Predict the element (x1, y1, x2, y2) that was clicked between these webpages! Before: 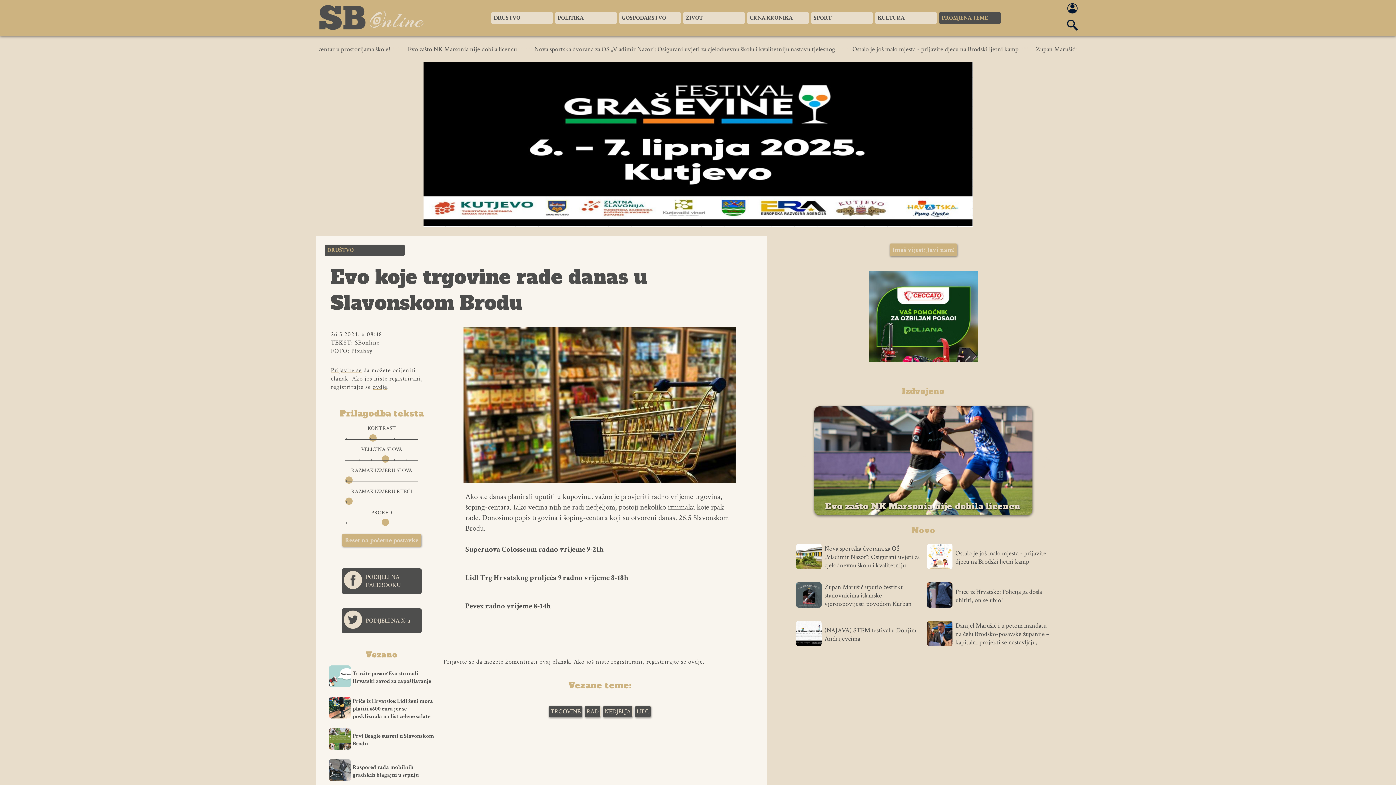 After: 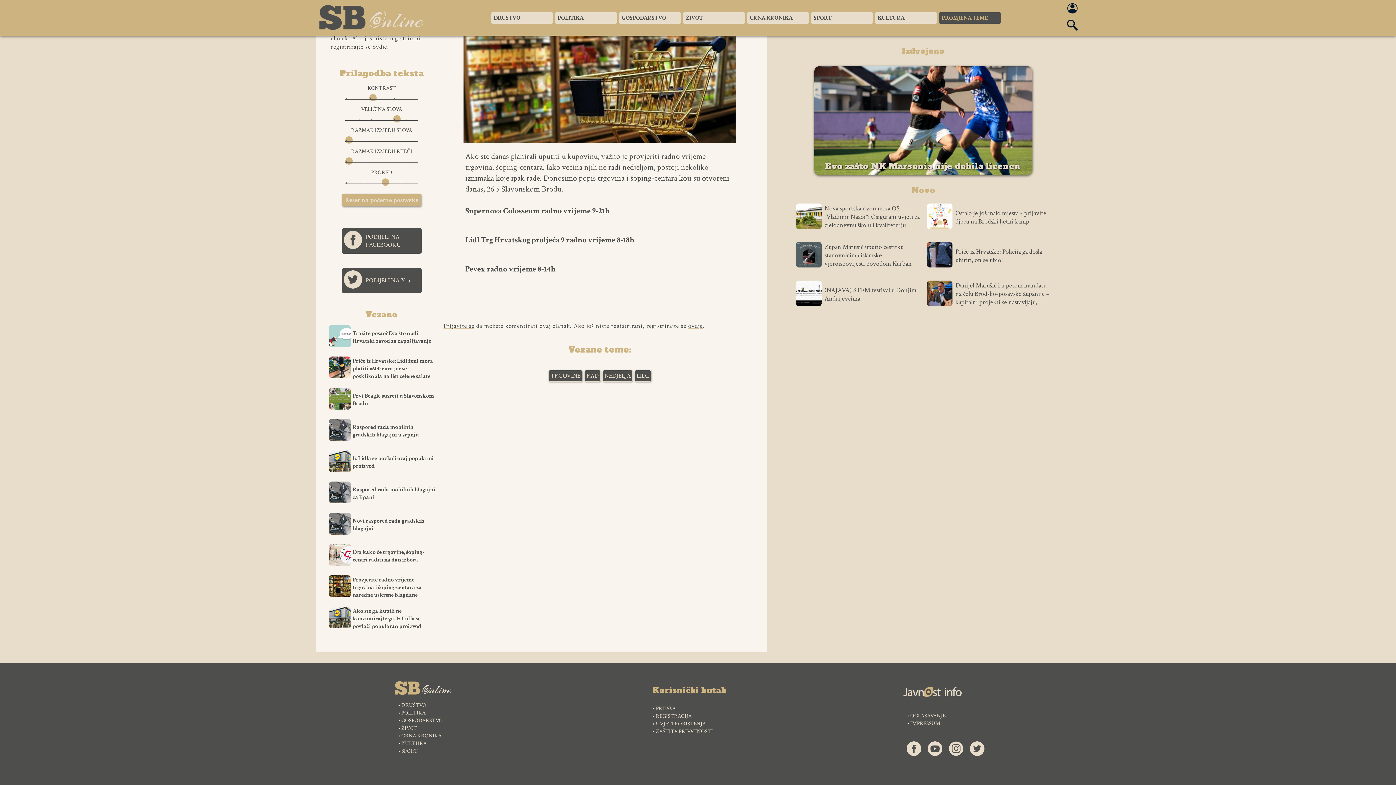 Action: bbox: (393, 260, 400, 264)